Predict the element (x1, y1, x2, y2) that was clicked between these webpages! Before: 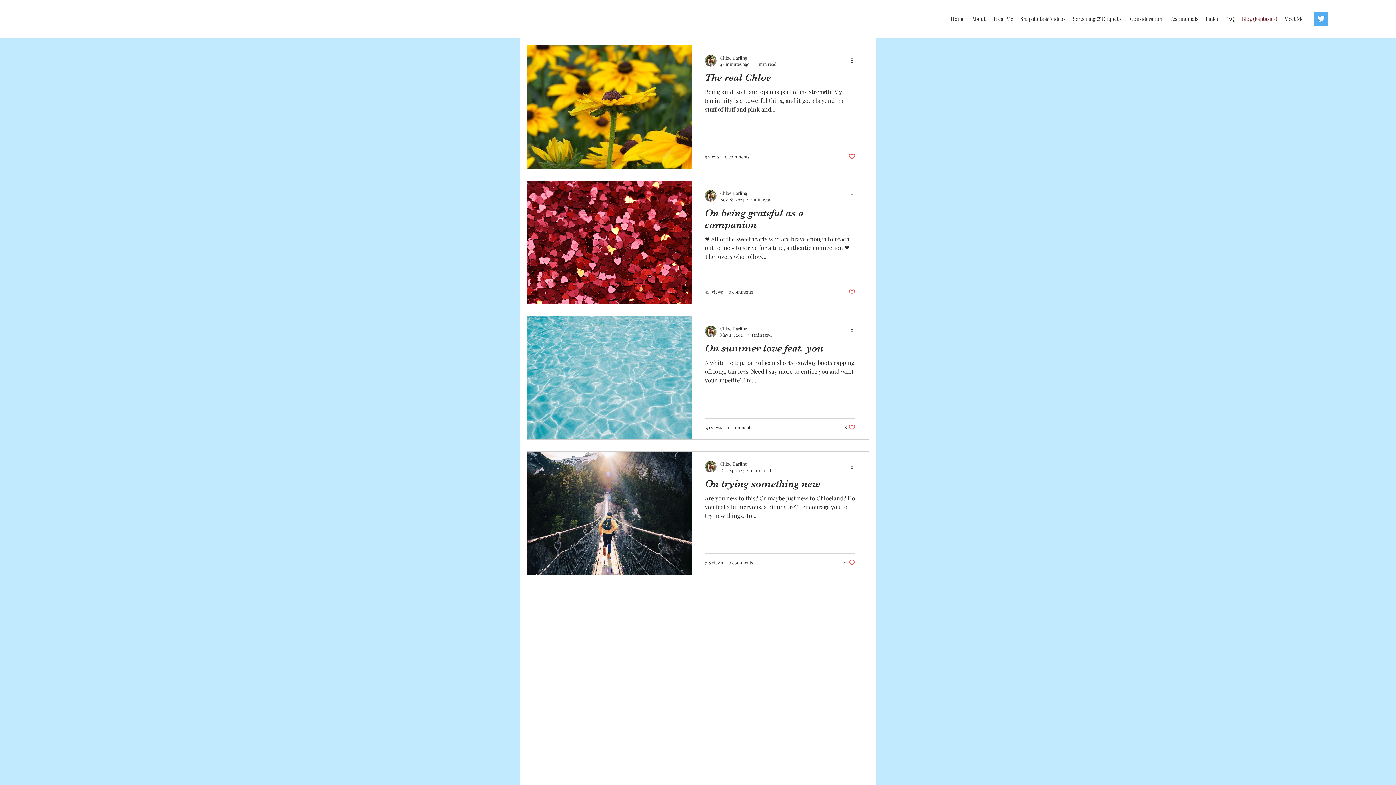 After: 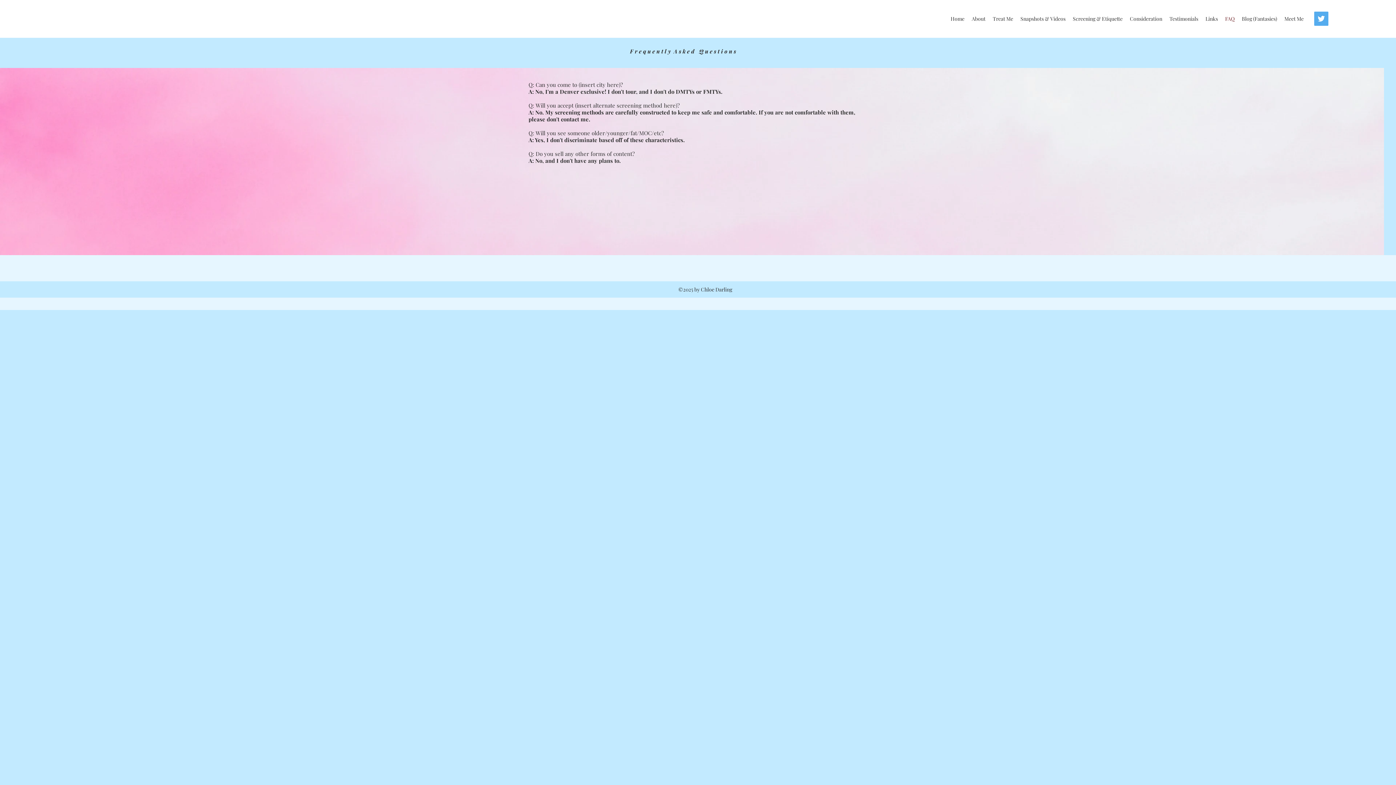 Action: label: FAQ bbox: (1221, 13, 1238, 24)